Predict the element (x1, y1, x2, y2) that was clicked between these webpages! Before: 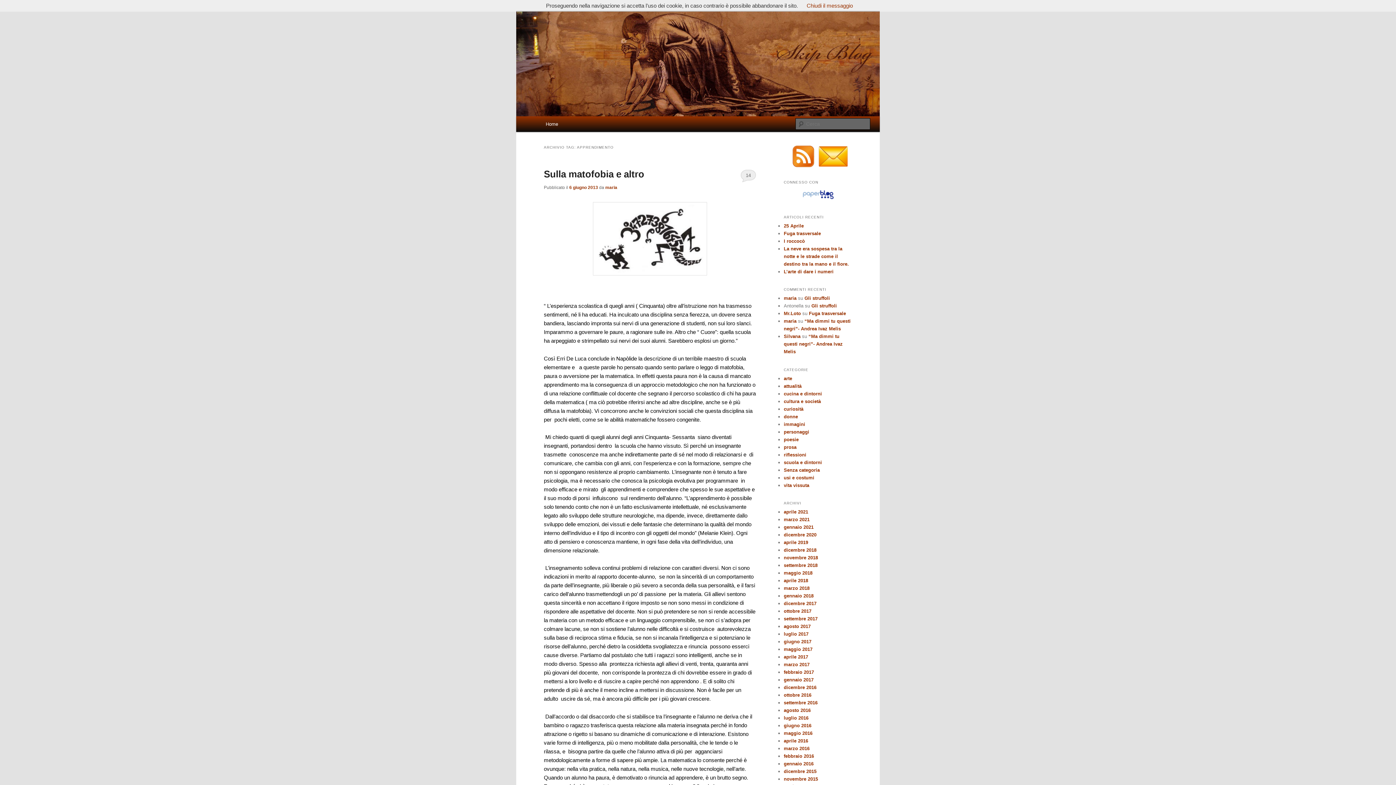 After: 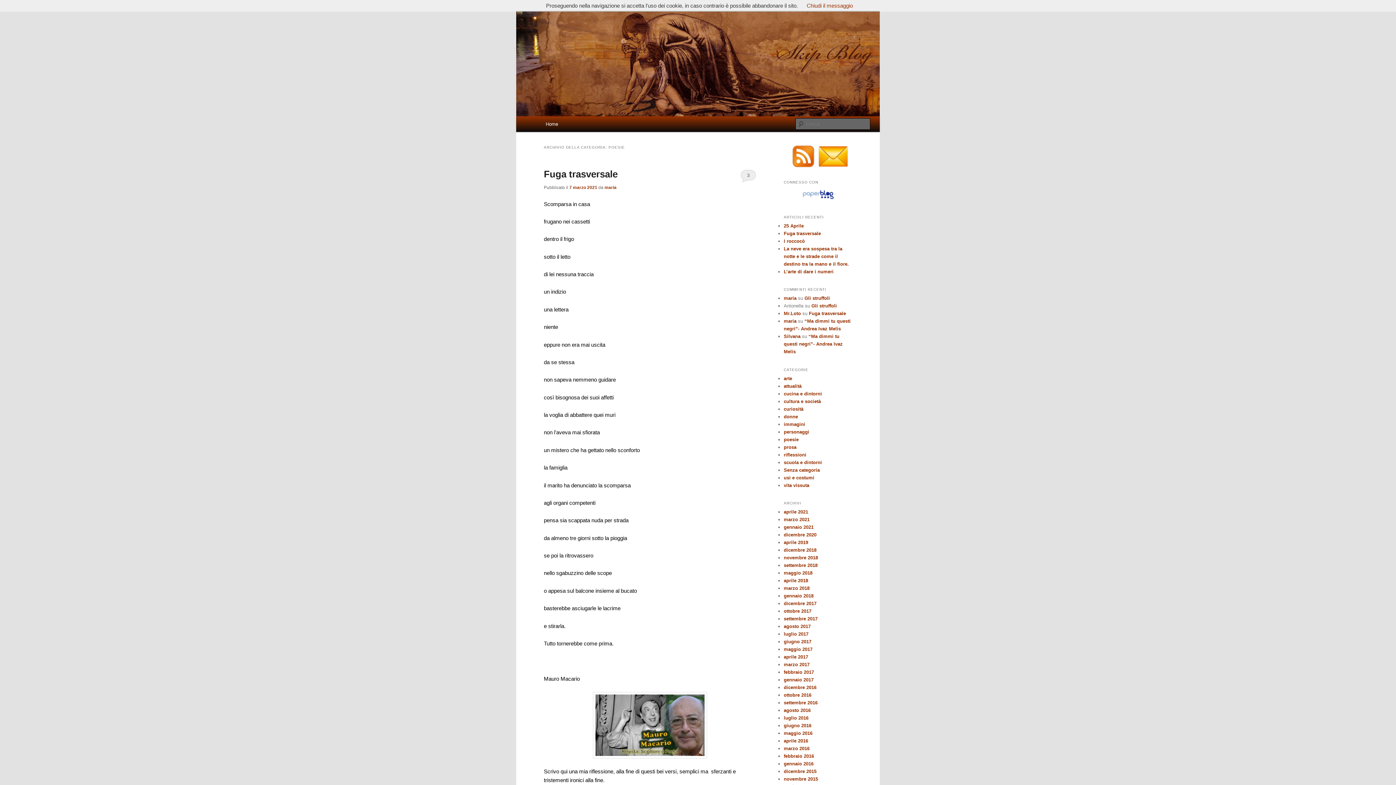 Action: bbox: (784, 436, 798, 442) label: poesie